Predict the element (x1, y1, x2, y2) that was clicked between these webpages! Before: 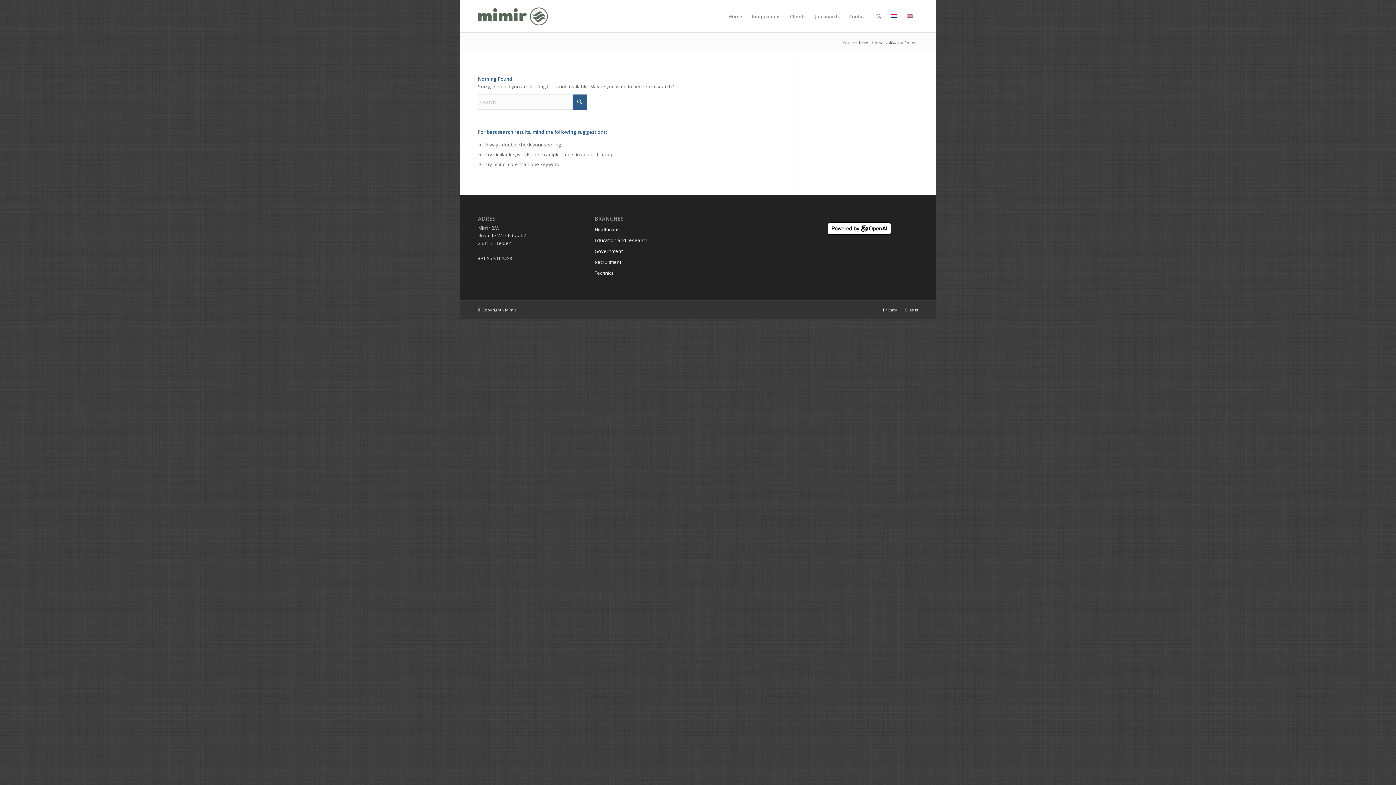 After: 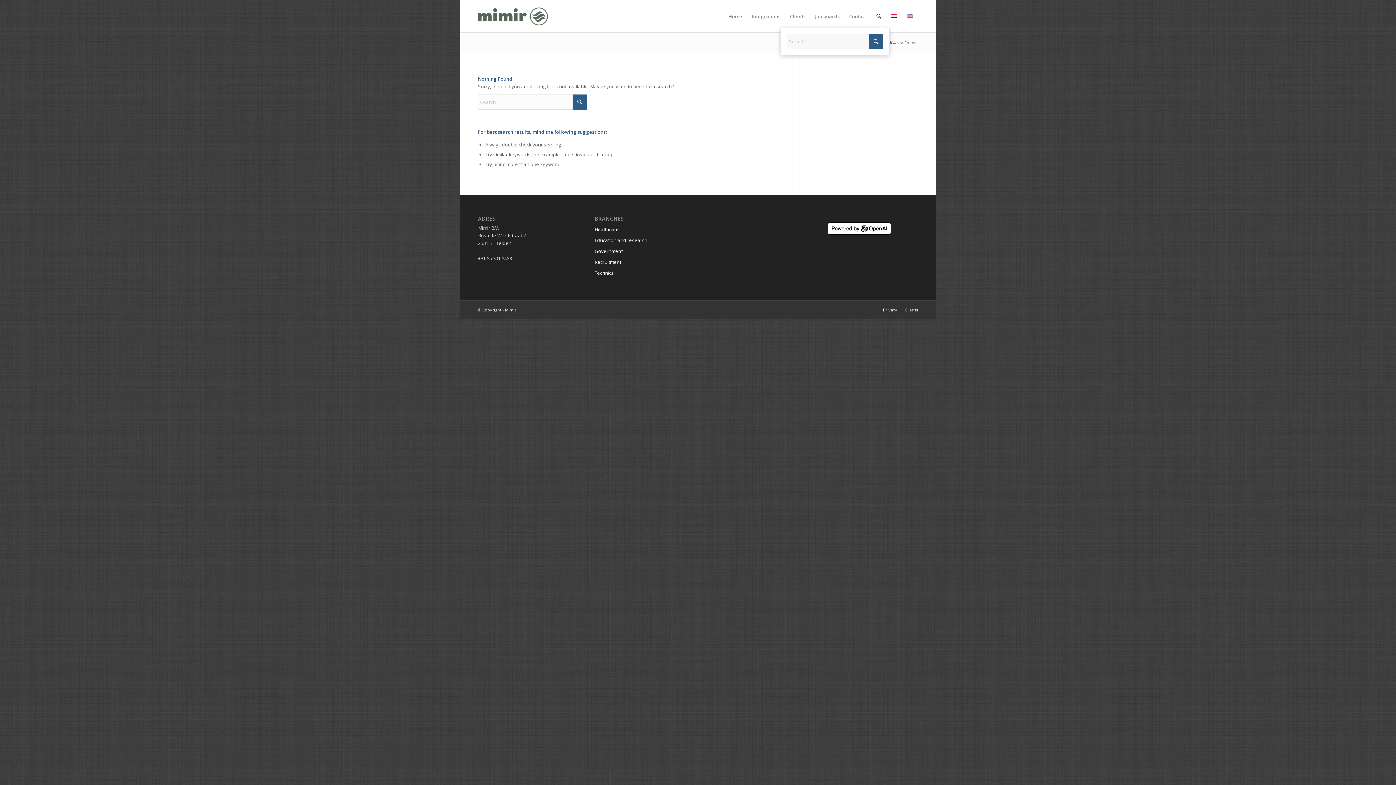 Action: label: Search bbox: (871, 0, 886, 32)